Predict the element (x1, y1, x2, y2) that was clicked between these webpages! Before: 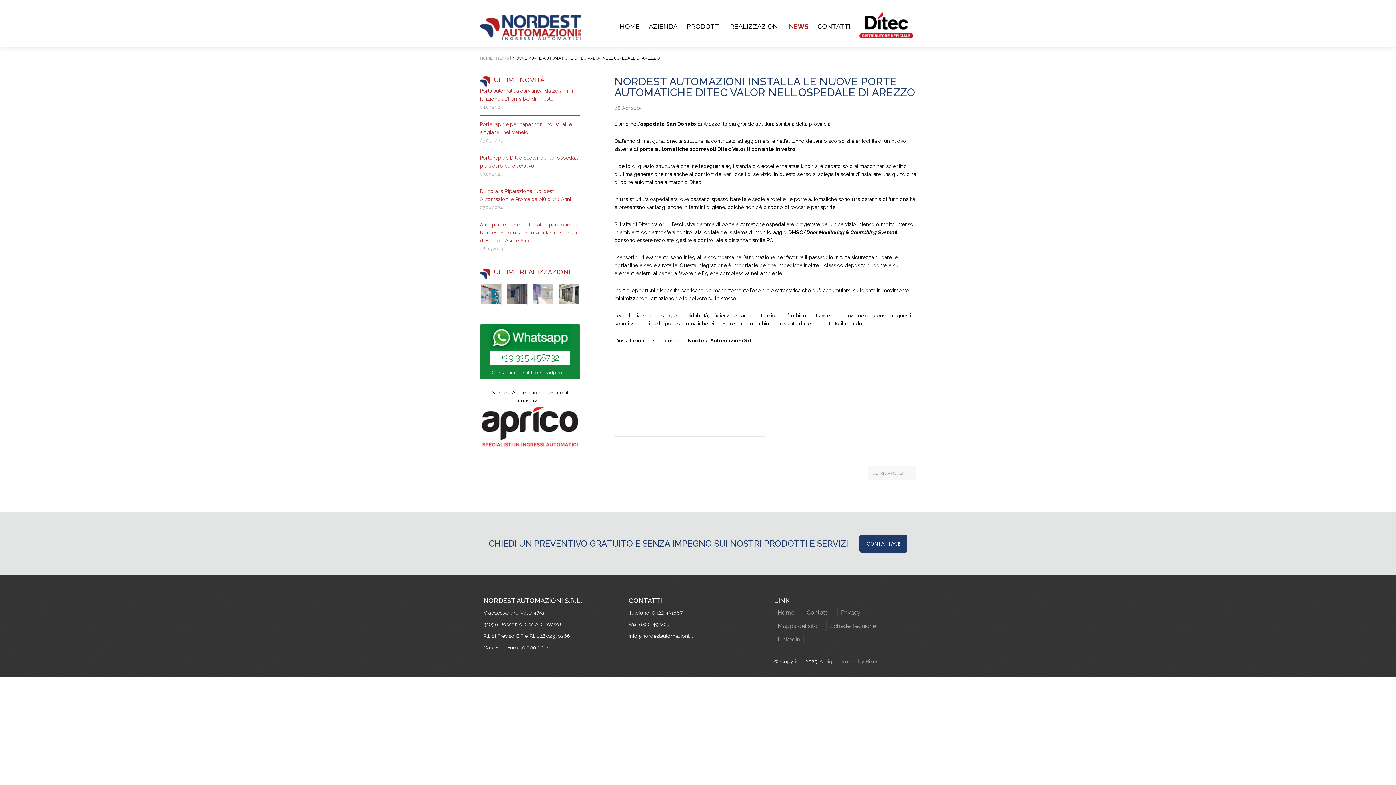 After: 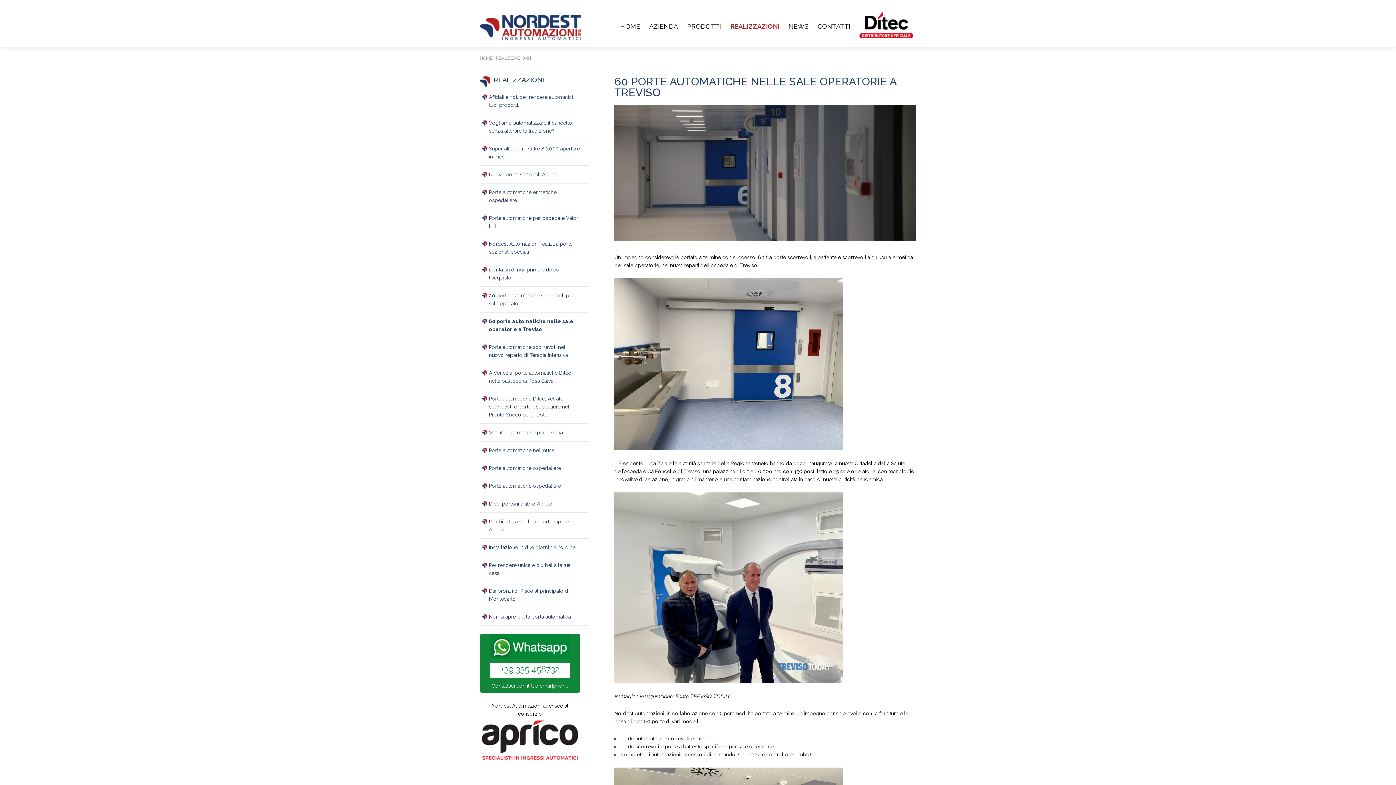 Action: bbox: (505, 282, 528, 305)